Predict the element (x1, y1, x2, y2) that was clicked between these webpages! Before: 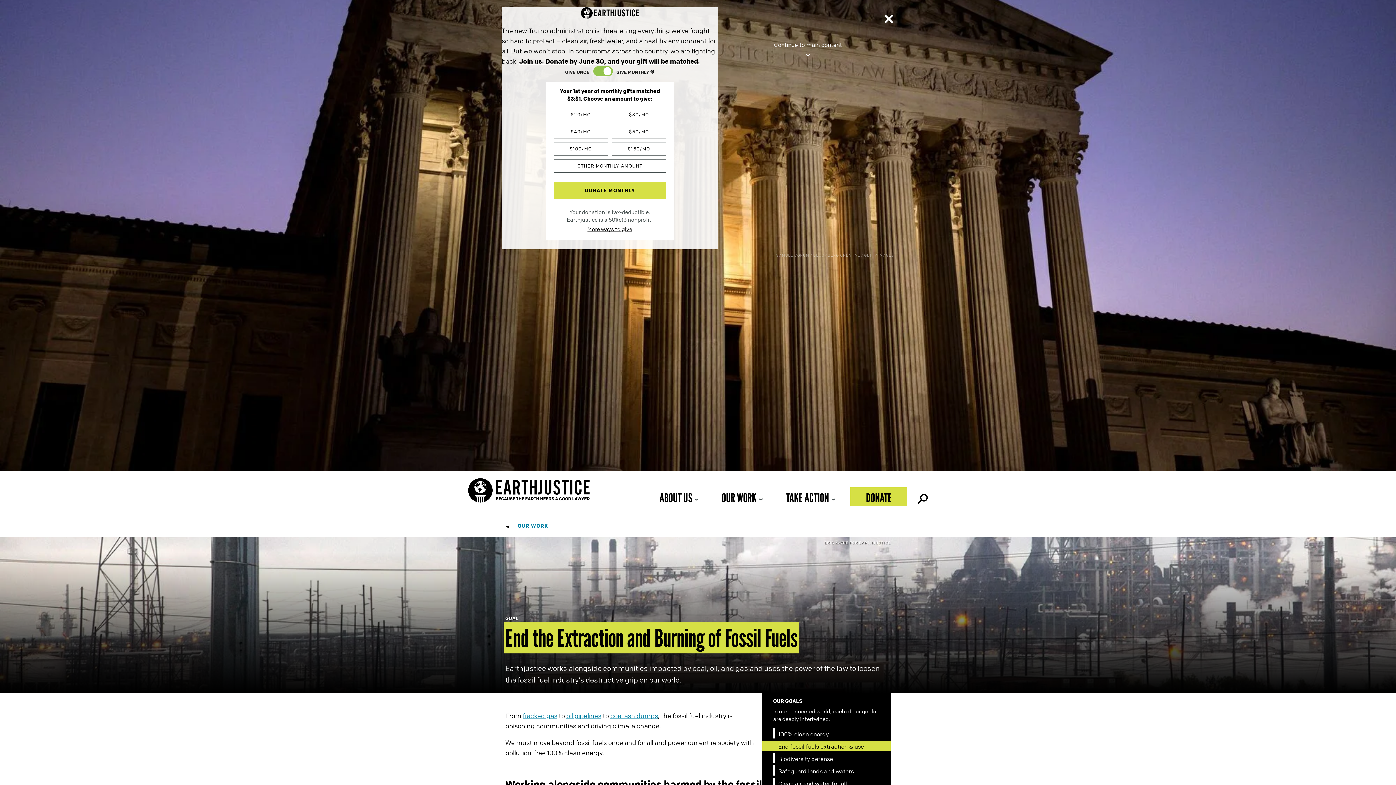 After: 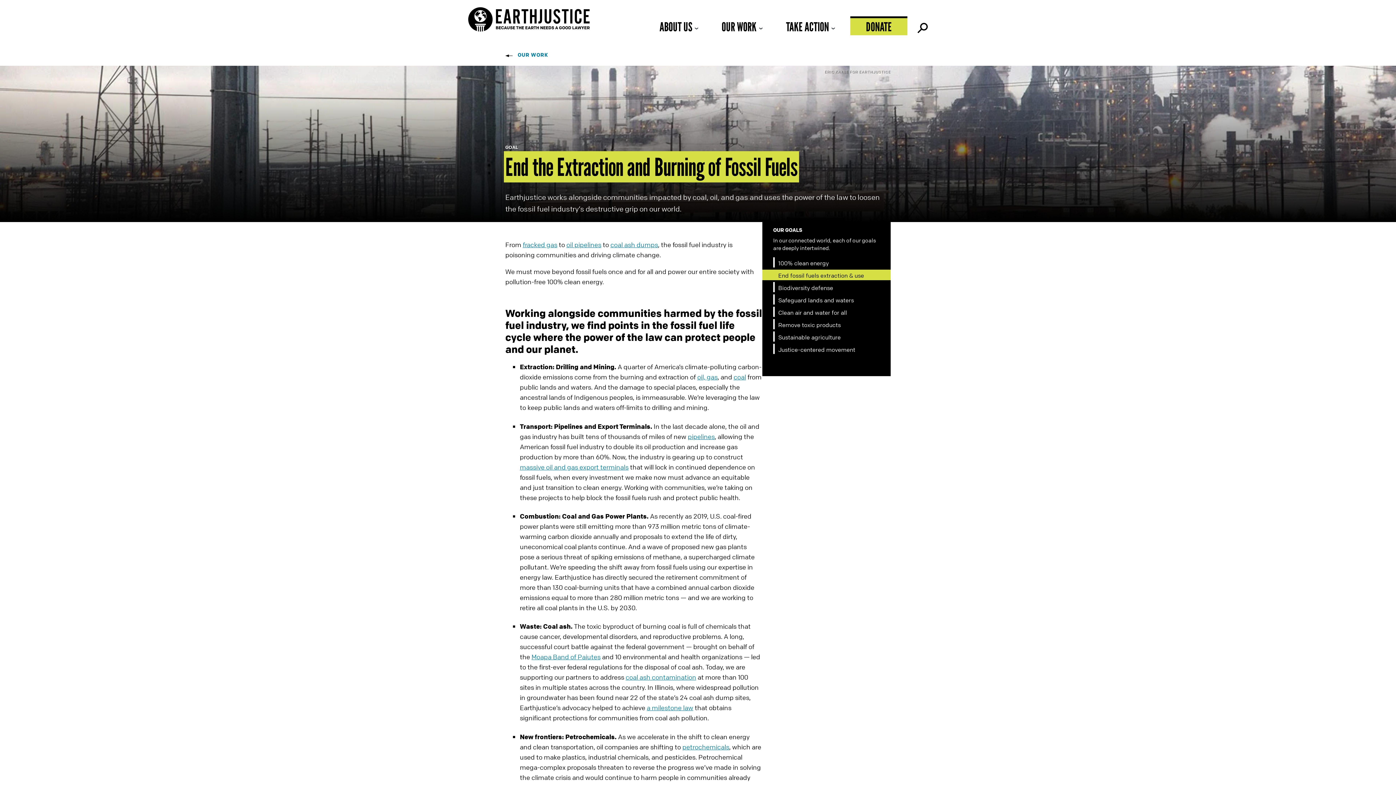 Action: bbox: (880, 7, 898, 33) label: Close